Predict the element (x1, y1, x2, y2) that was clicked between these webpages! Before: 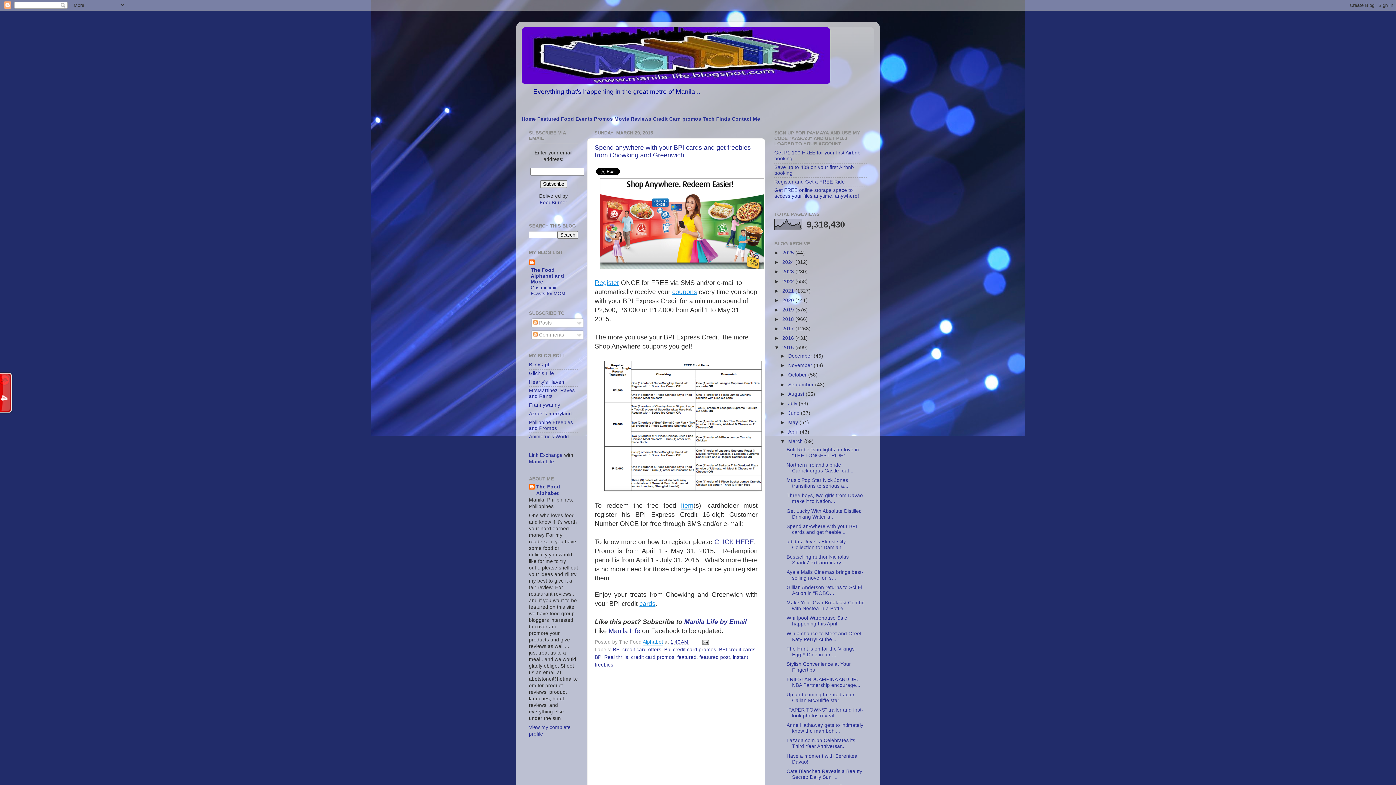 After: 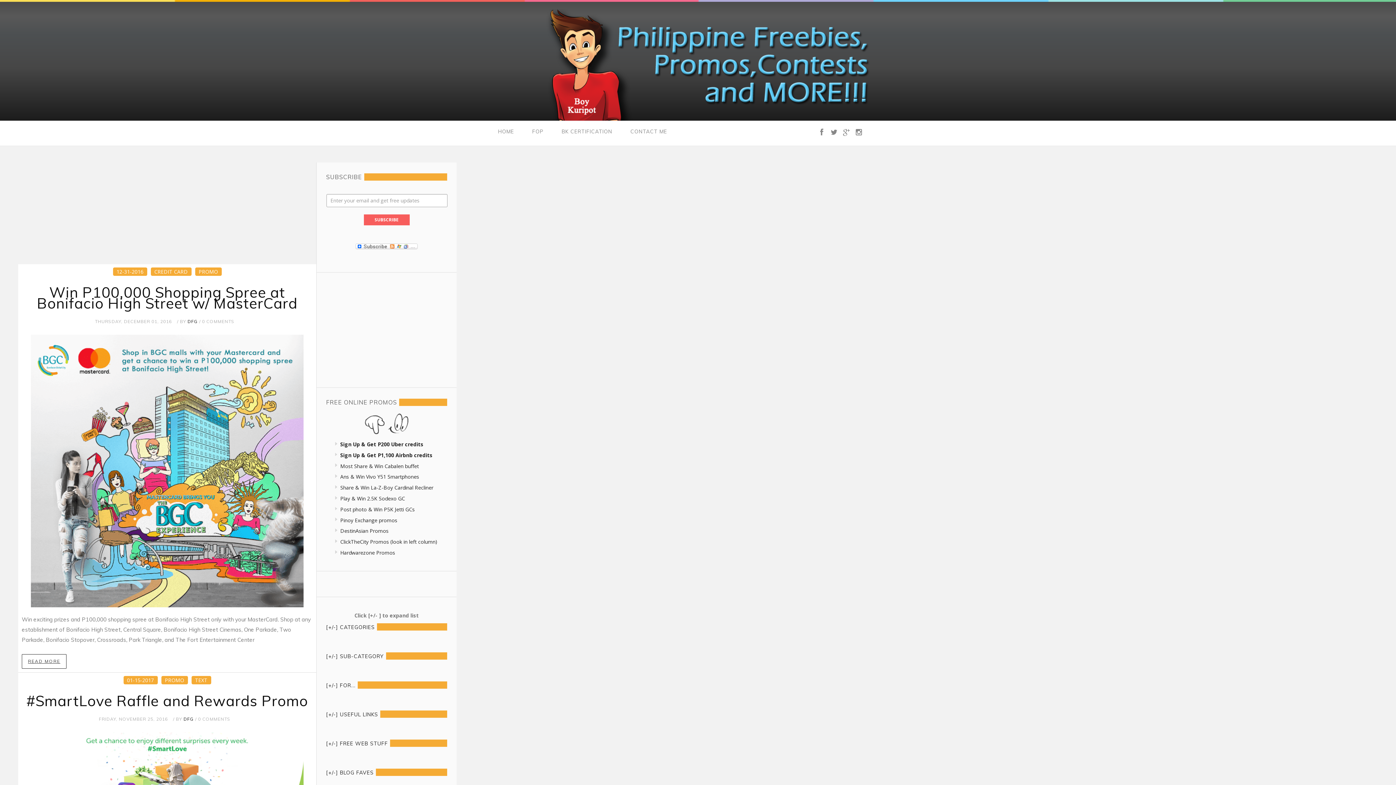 Action: label: Philippine Freebies and Promos bbox: (529, 419, 573, 431)